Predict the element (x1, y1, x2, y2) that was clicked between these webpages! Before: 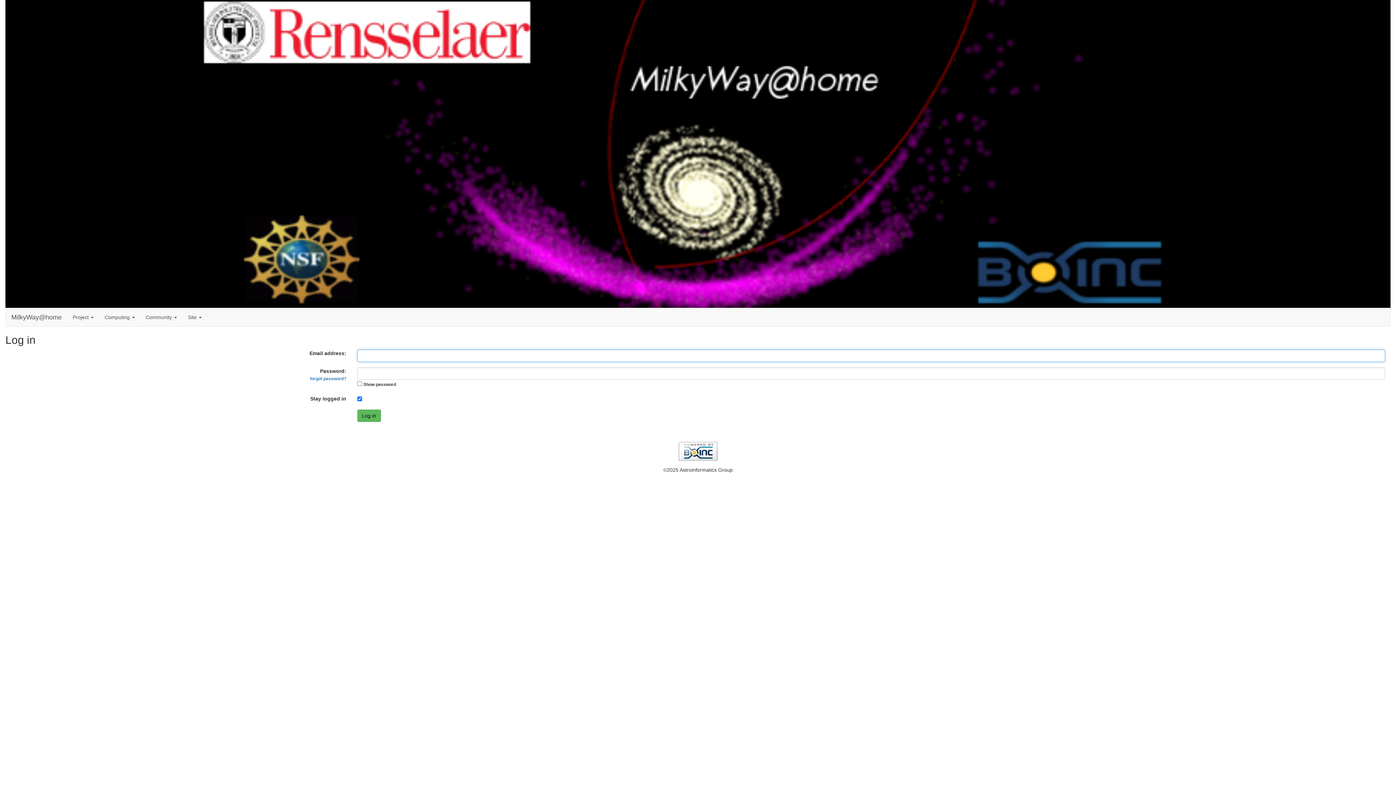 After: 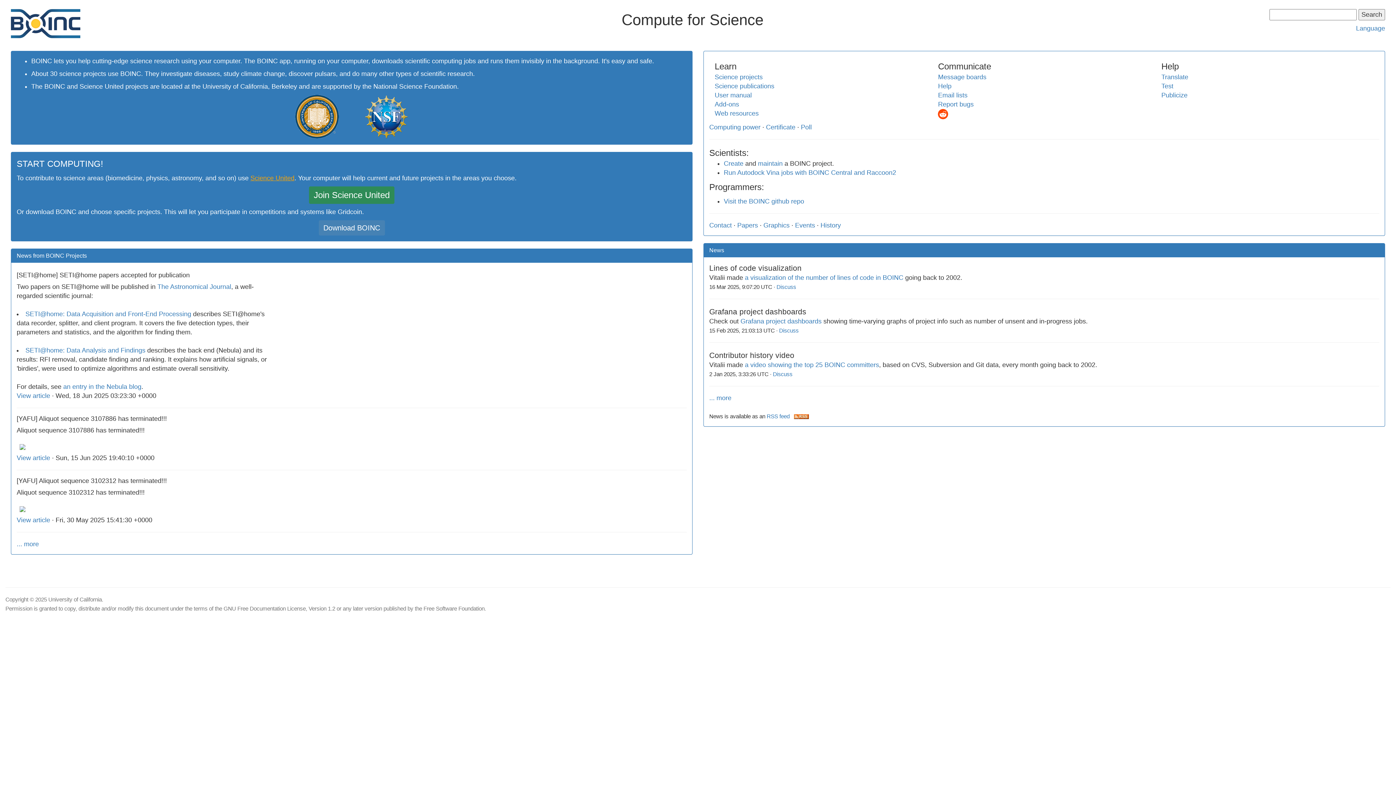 Action: bbox: (5, 442, 1390, 460)